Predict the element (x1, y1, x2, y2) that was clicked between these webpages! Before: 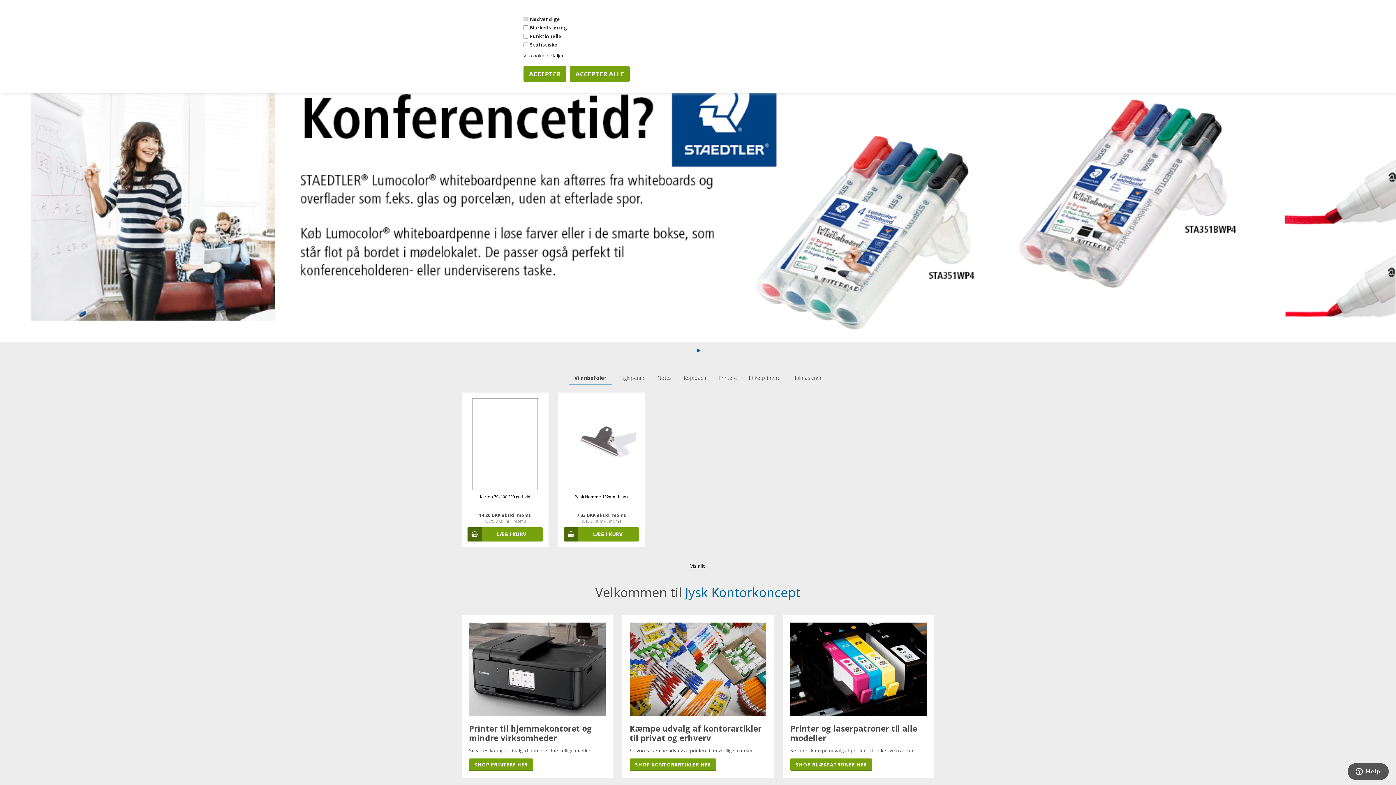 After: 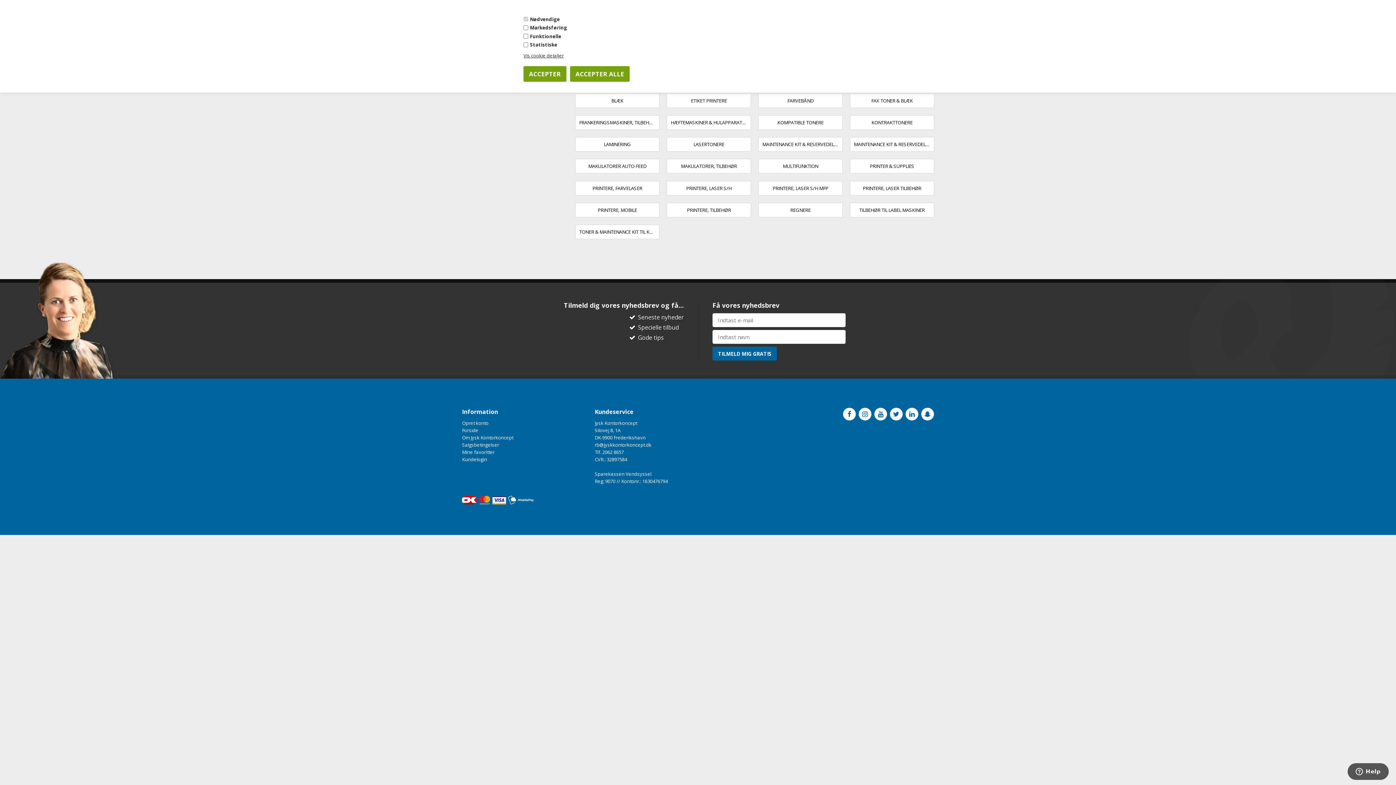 Action: bbox: (790, 758, 872, 771) label: SHOP BLÆKPATRONER HER